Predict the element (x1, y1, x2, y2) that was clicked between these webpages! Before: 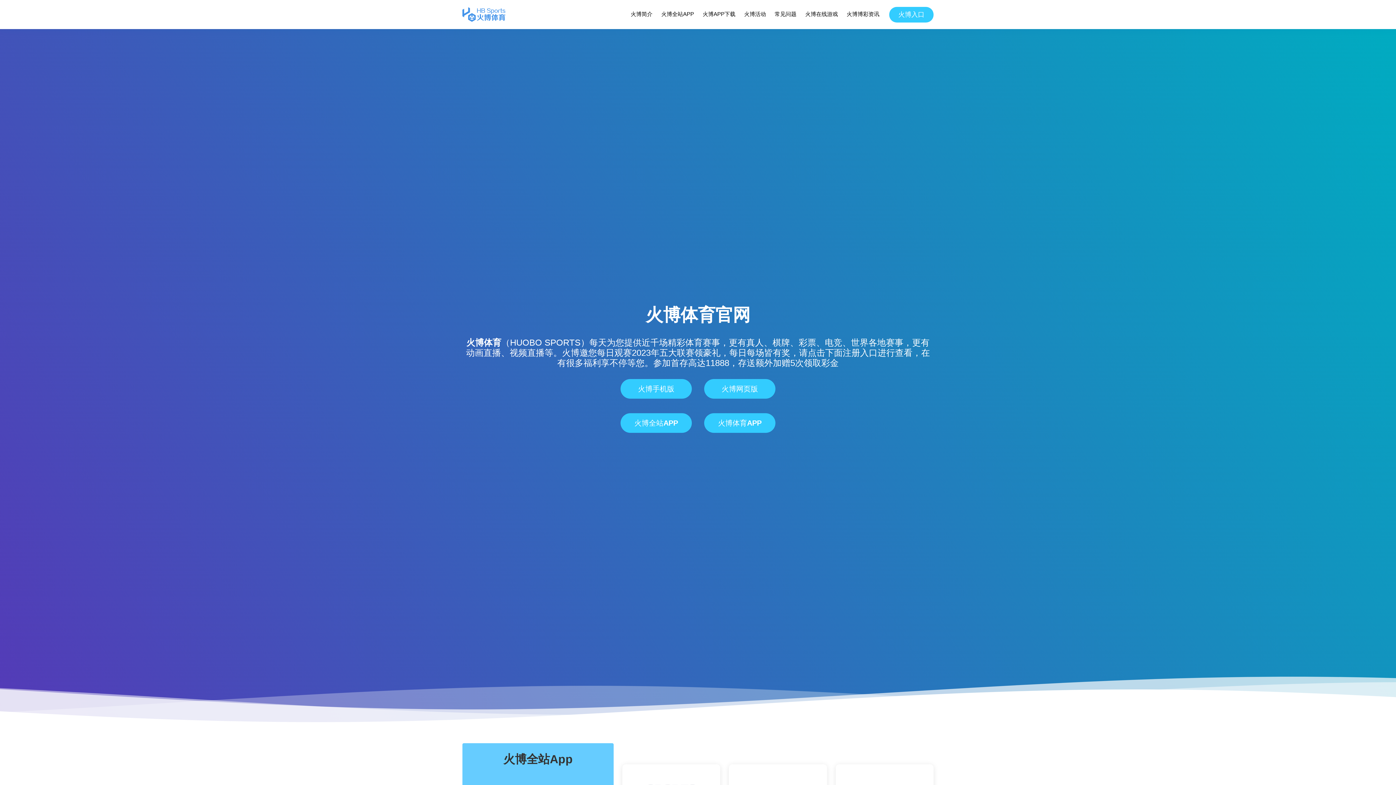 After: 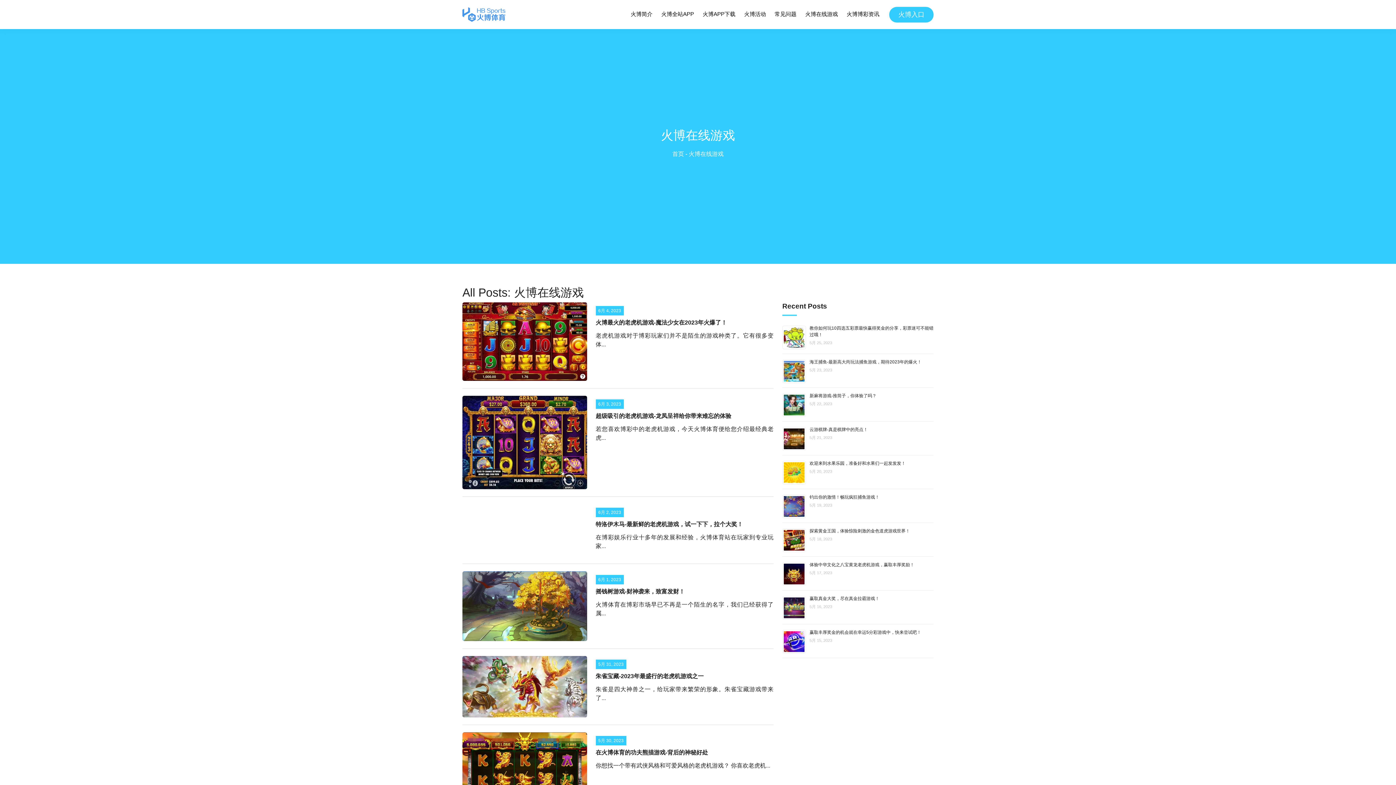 Action: label: 火博在线游戏 bbox: (804, 8, 838, 20)